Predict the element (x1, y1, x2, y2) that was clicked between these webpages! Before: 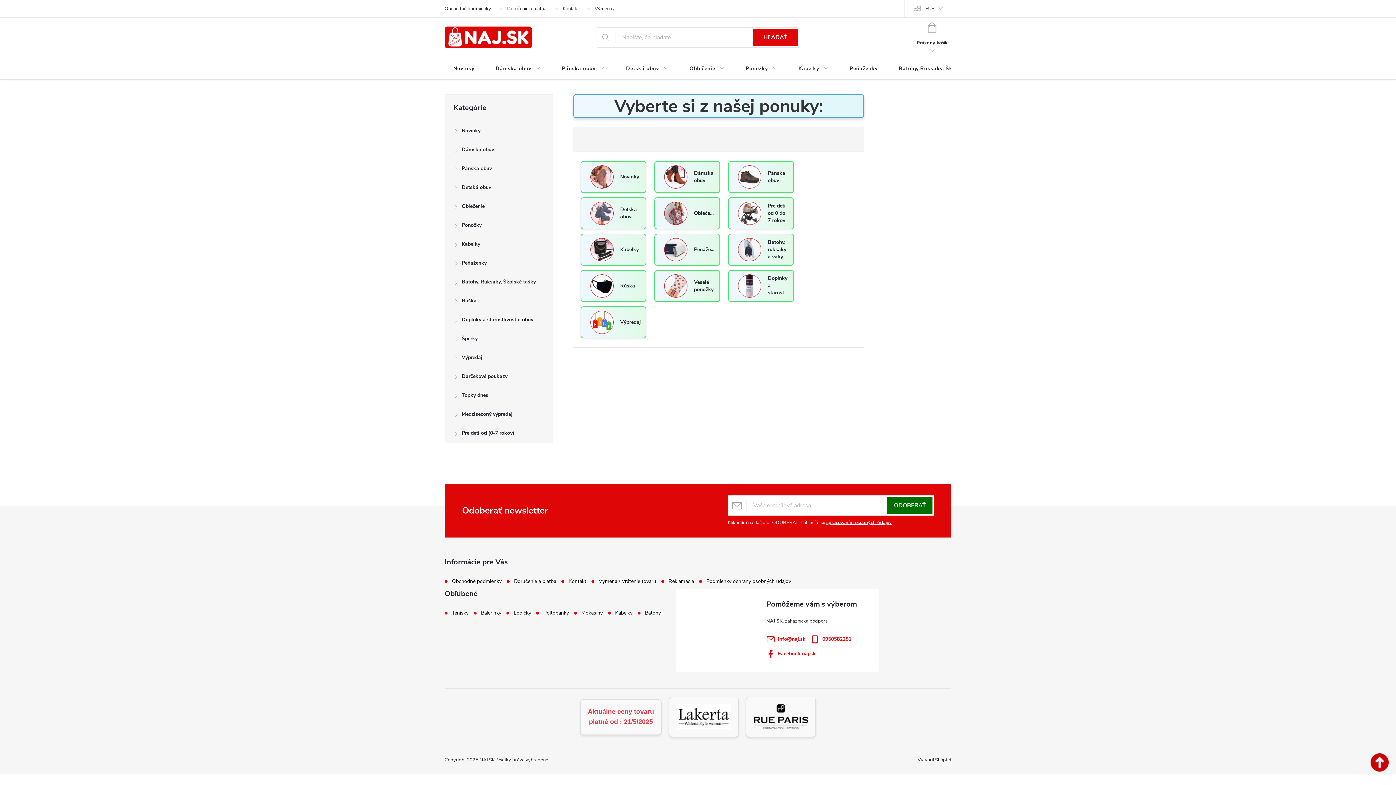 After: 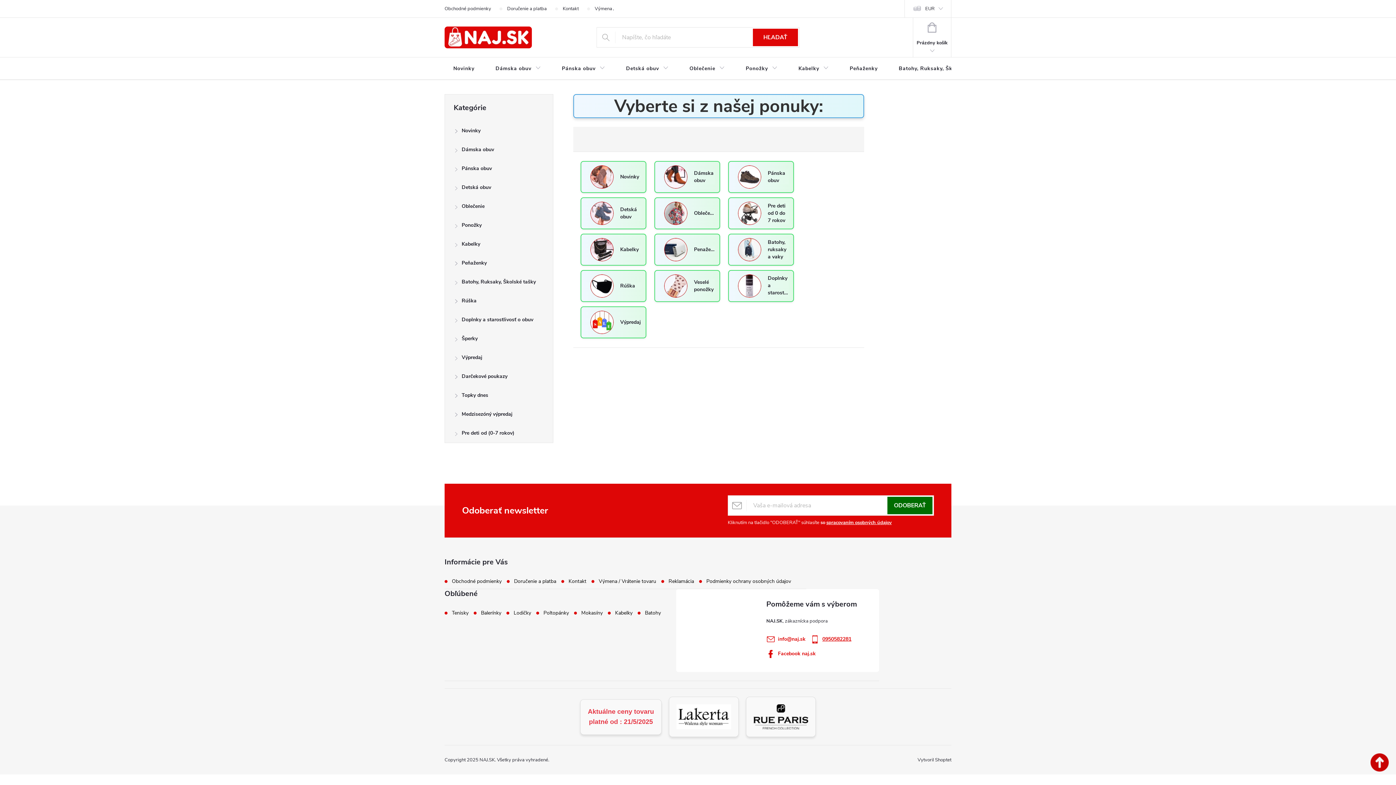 Action: label: Zavolať na 0950582281 bbox: (822, 636, 851, 642)